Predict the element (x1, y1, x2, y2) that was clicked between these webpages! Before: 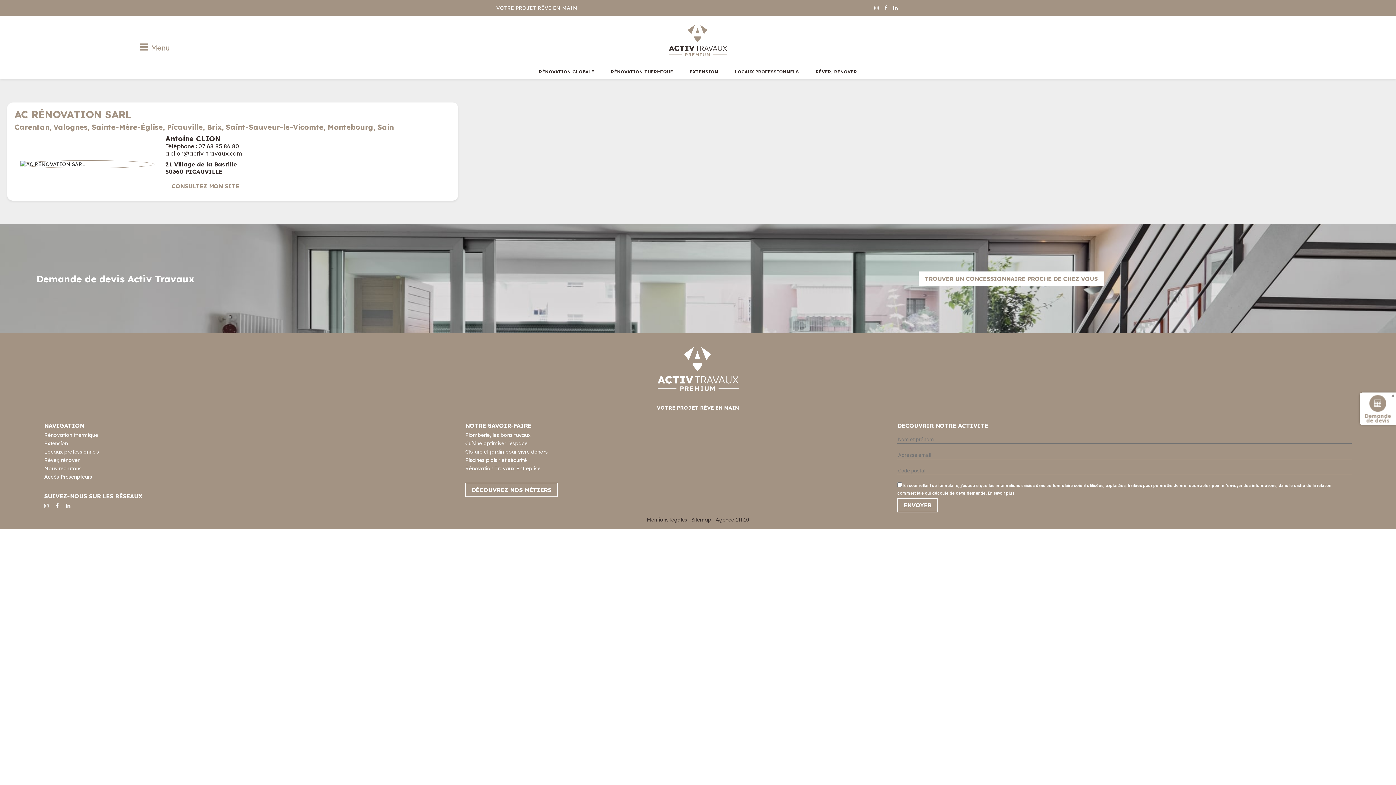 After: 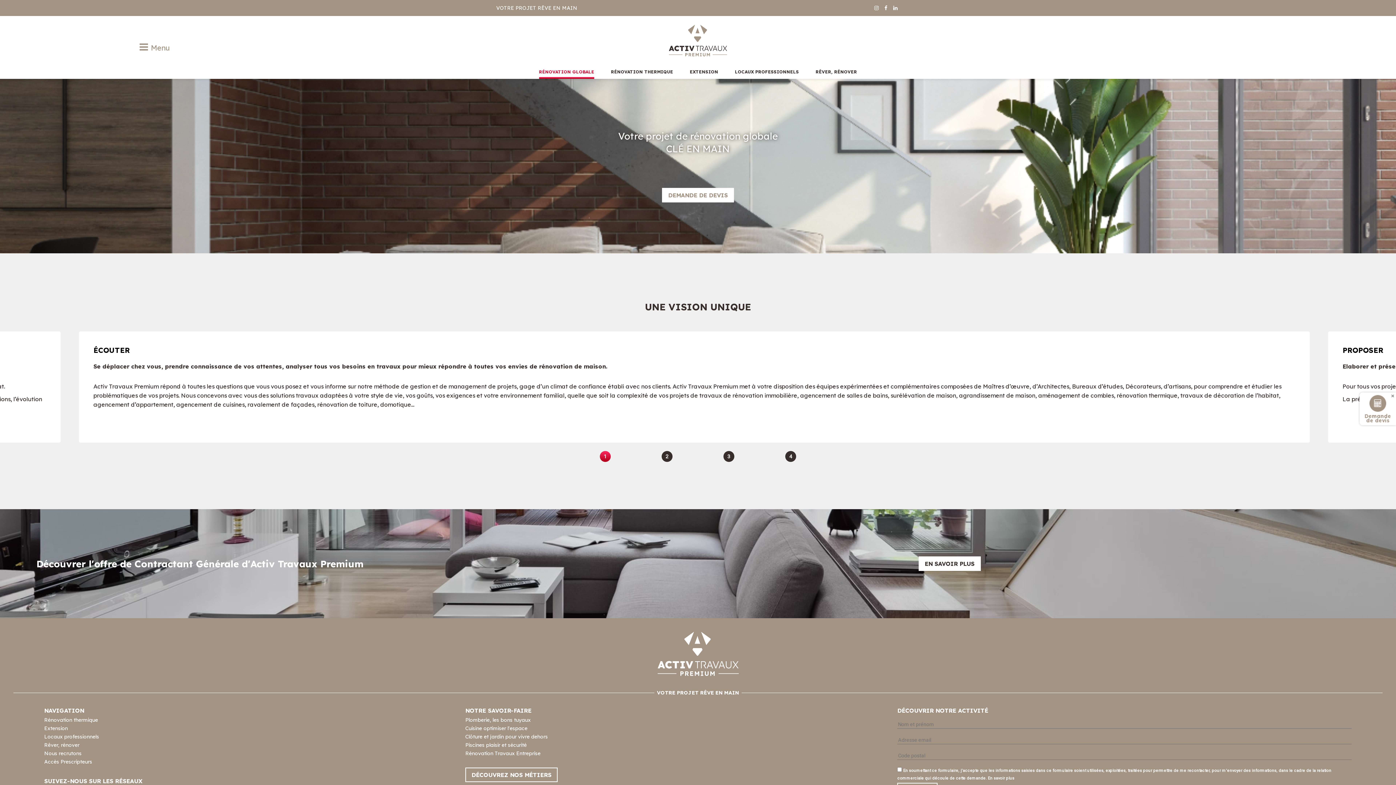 Action: bbox: (539, 69, 594, 74) label: RÉNOVATION GLOBALE